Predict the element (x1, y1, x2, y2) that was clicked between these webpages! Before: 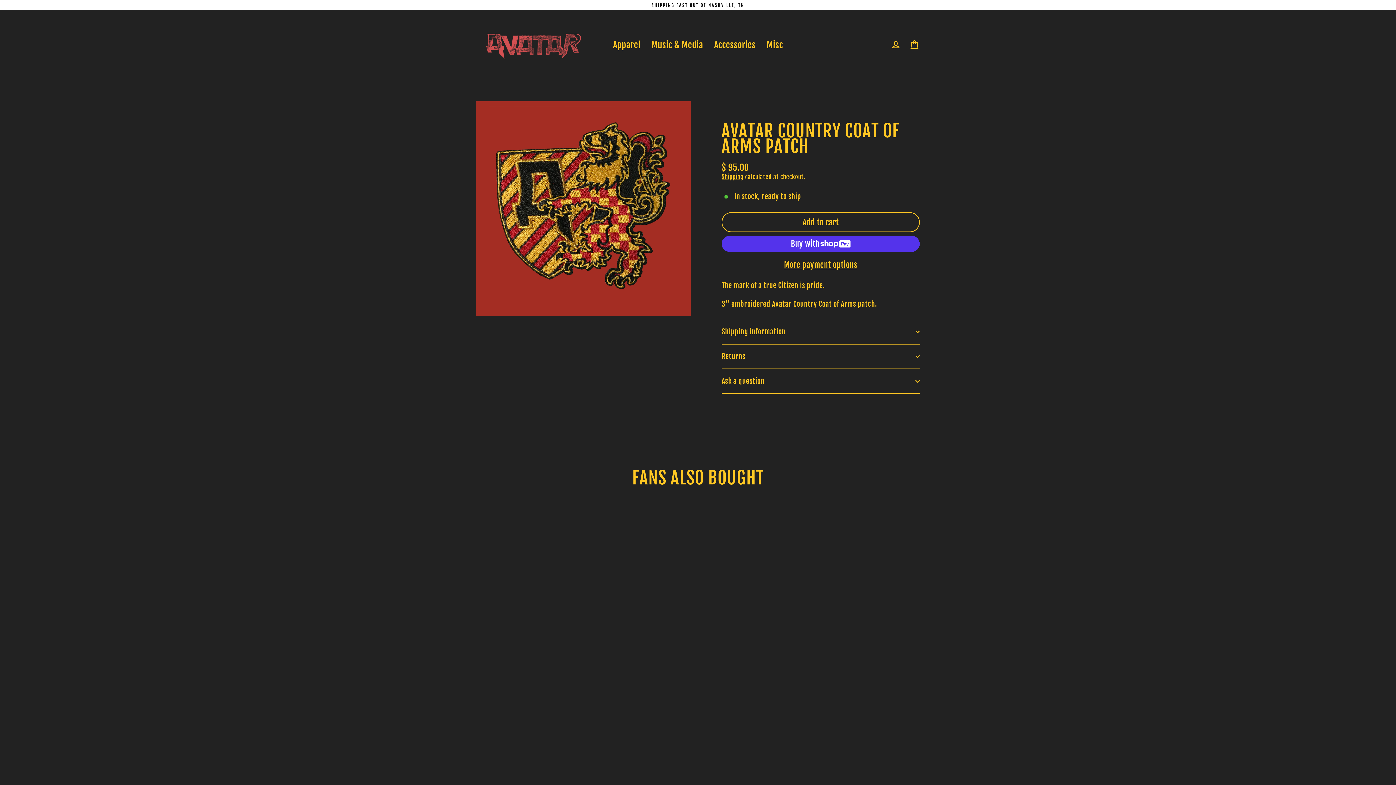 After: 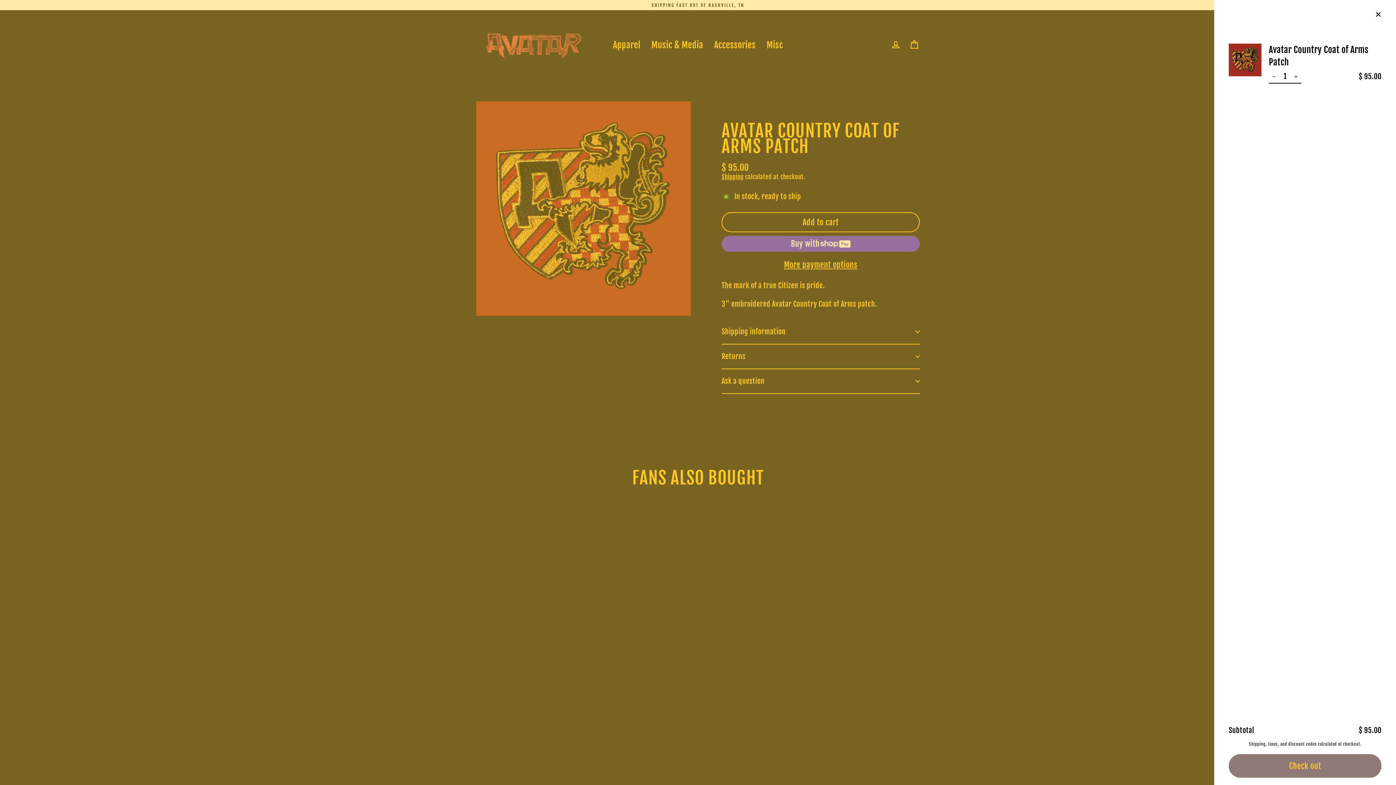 Action: label: Add to cart bbox: (721, 212, 920, 232)